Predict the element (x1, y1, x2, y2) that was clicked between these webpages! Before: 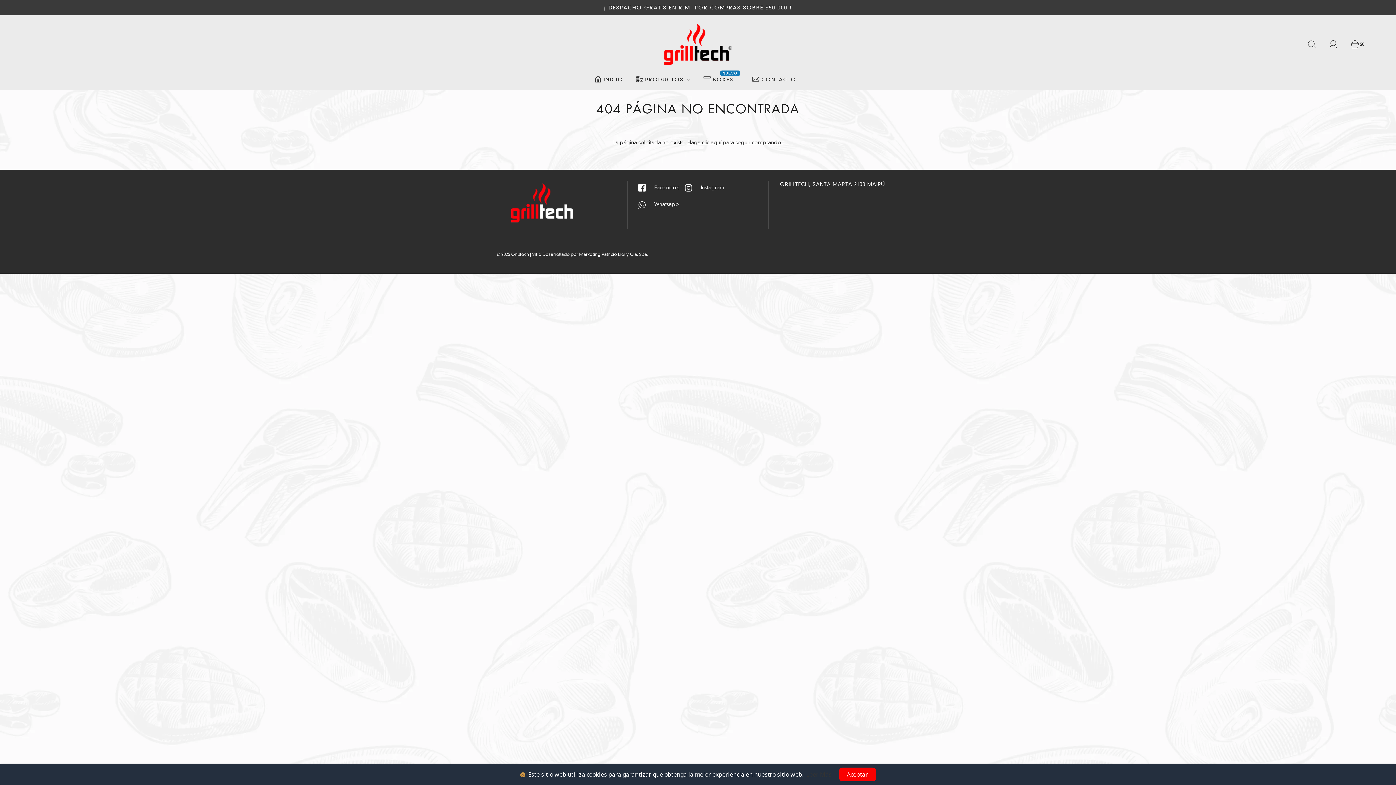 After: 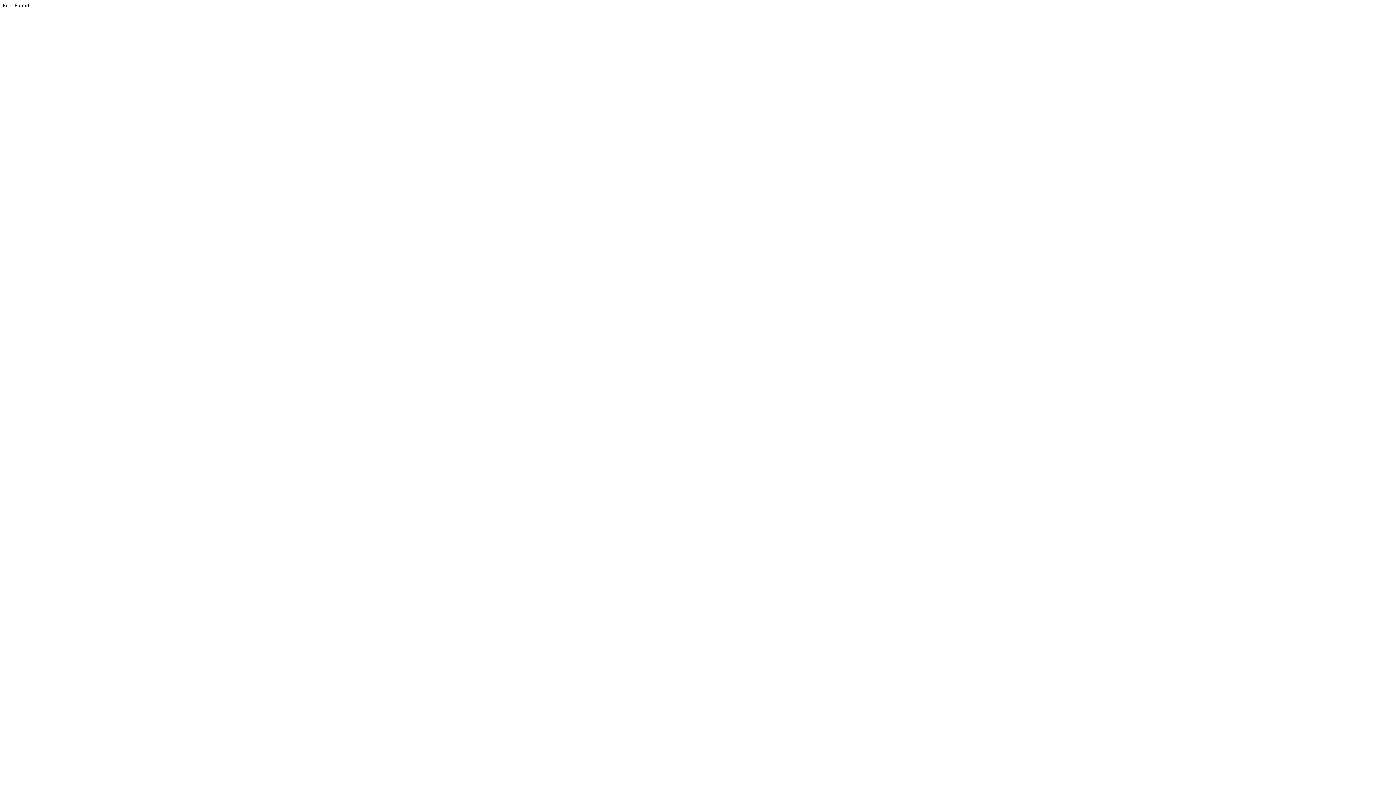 Action: bbox: (601, 251, 648, 257) label: Patricio Lioi y Cia. Spa.